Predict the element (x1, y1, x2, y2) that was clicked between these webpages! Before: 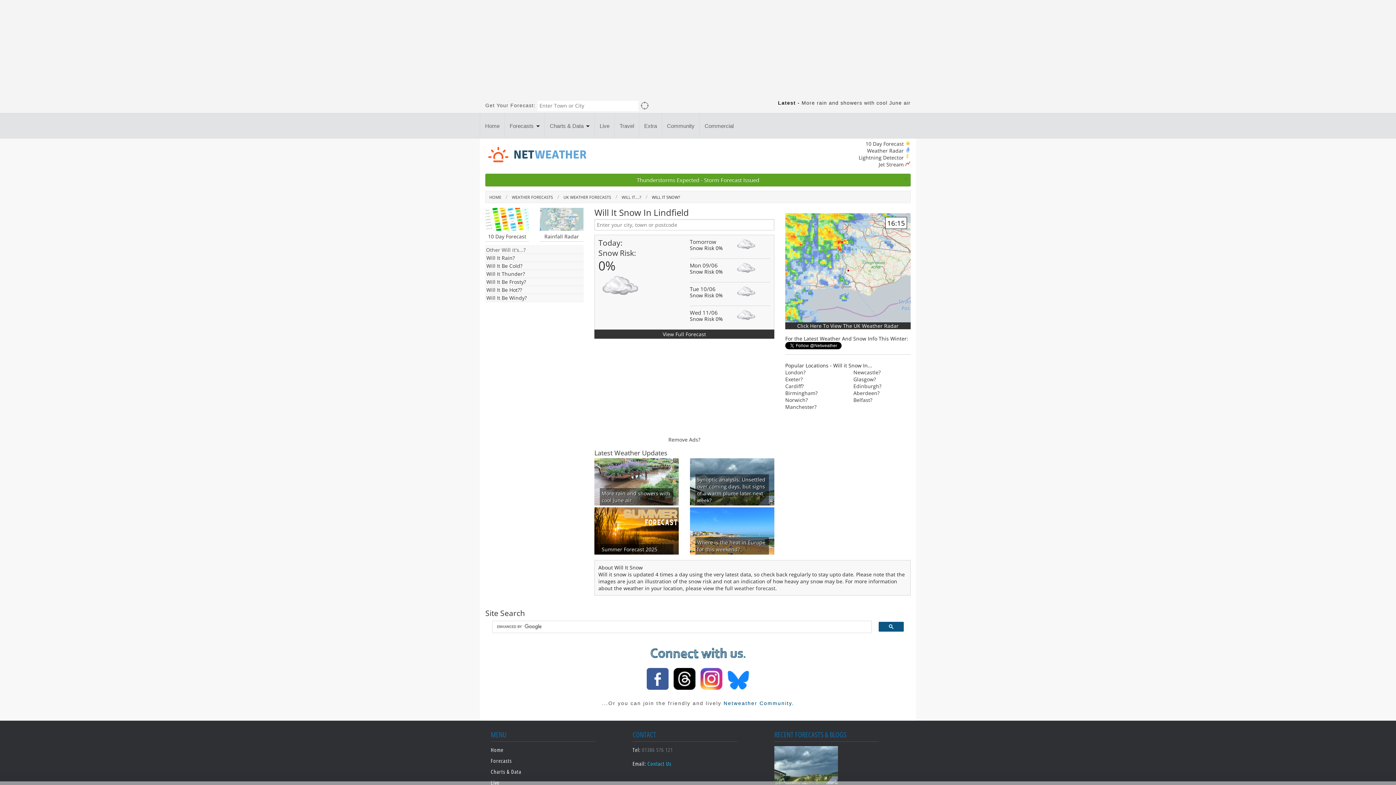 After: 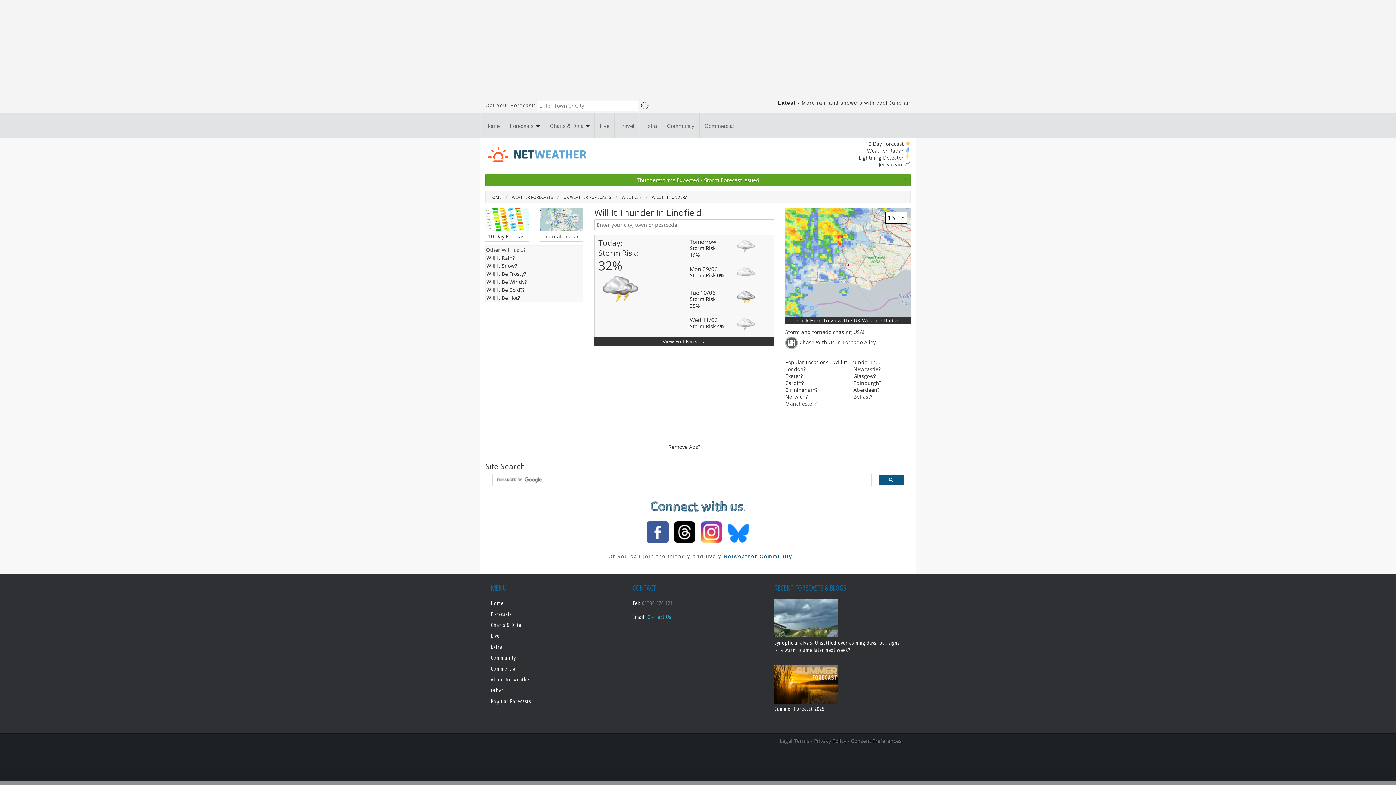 Action: label: Will It Thunder? bbox: (485, 270, 583, 278)